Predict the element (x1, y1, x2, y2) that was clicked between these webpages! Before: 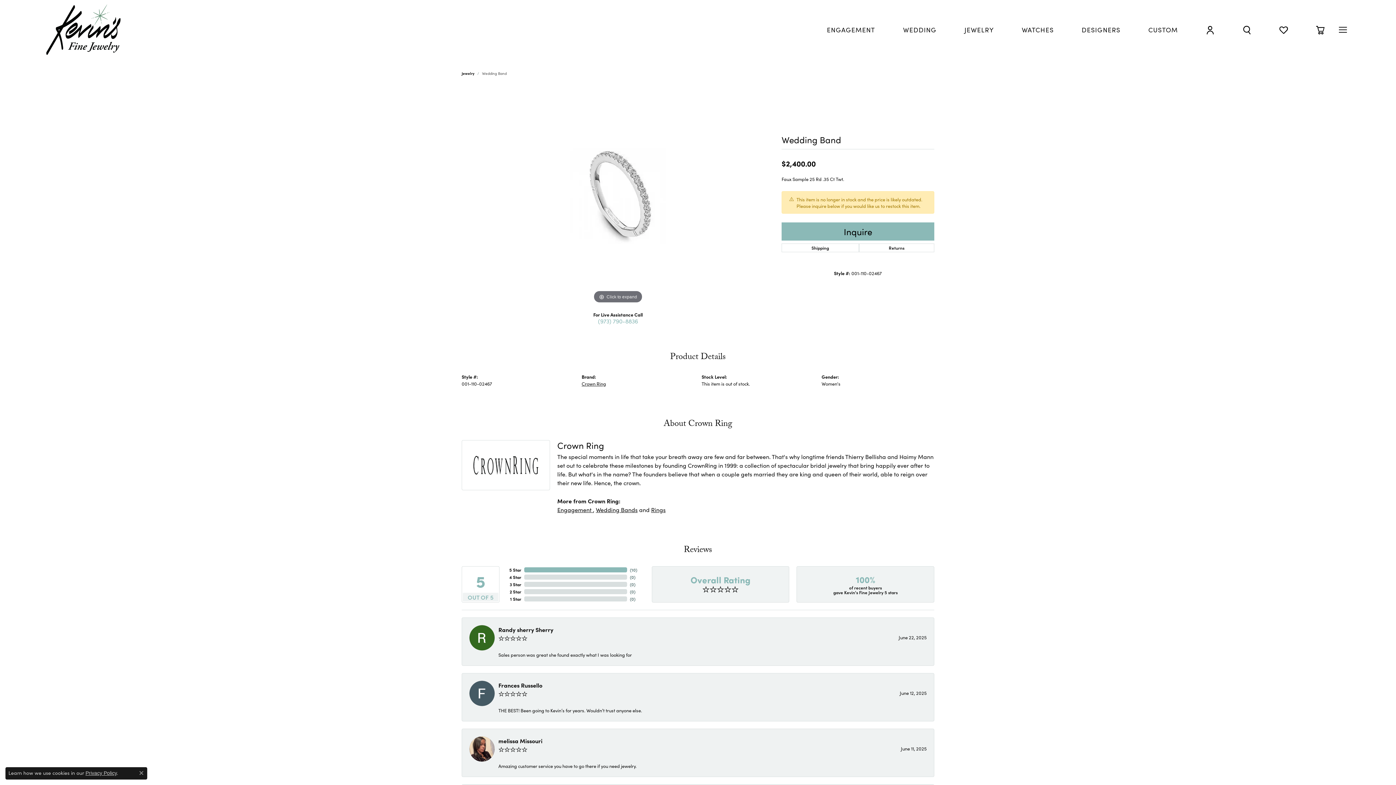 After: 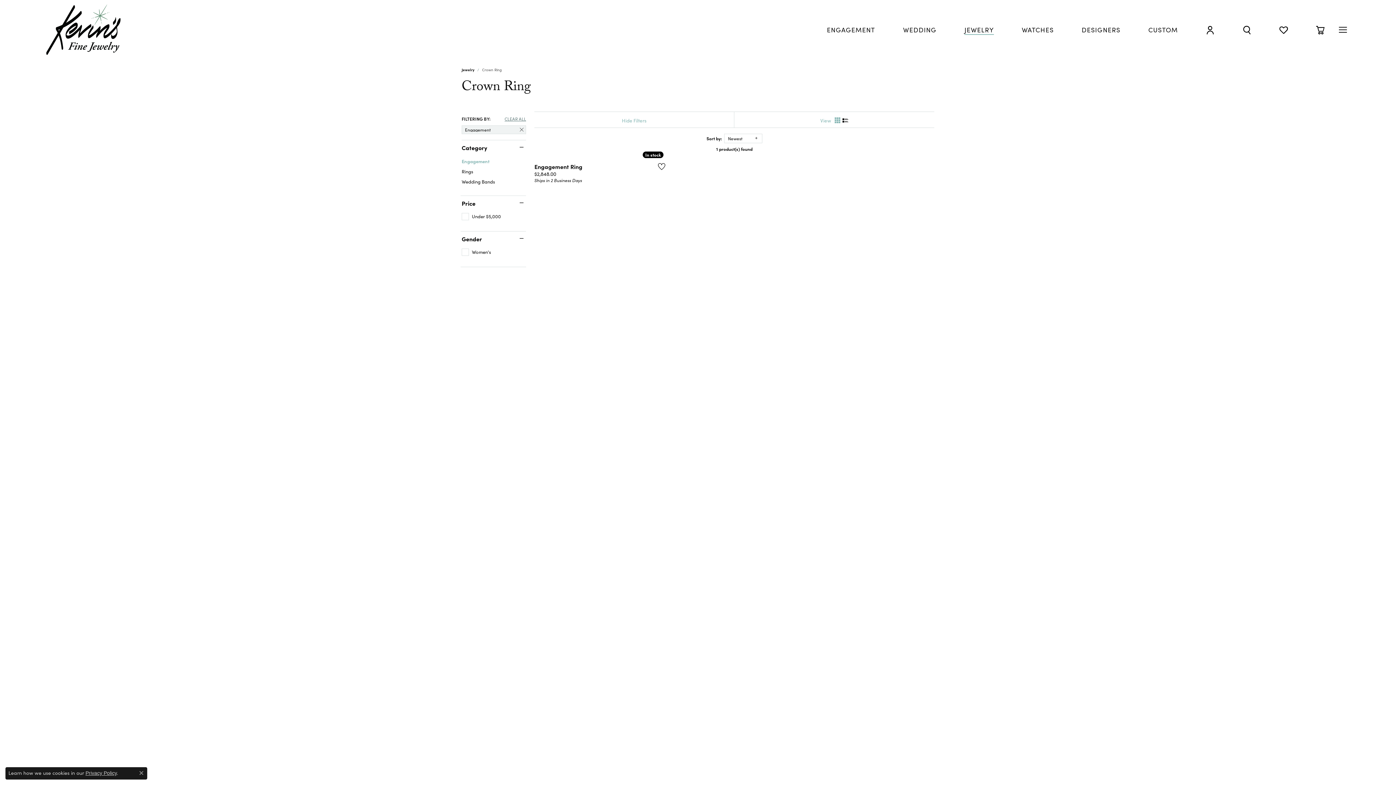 Action: bbox: (557, 505, 593, 513) label: Engagement 